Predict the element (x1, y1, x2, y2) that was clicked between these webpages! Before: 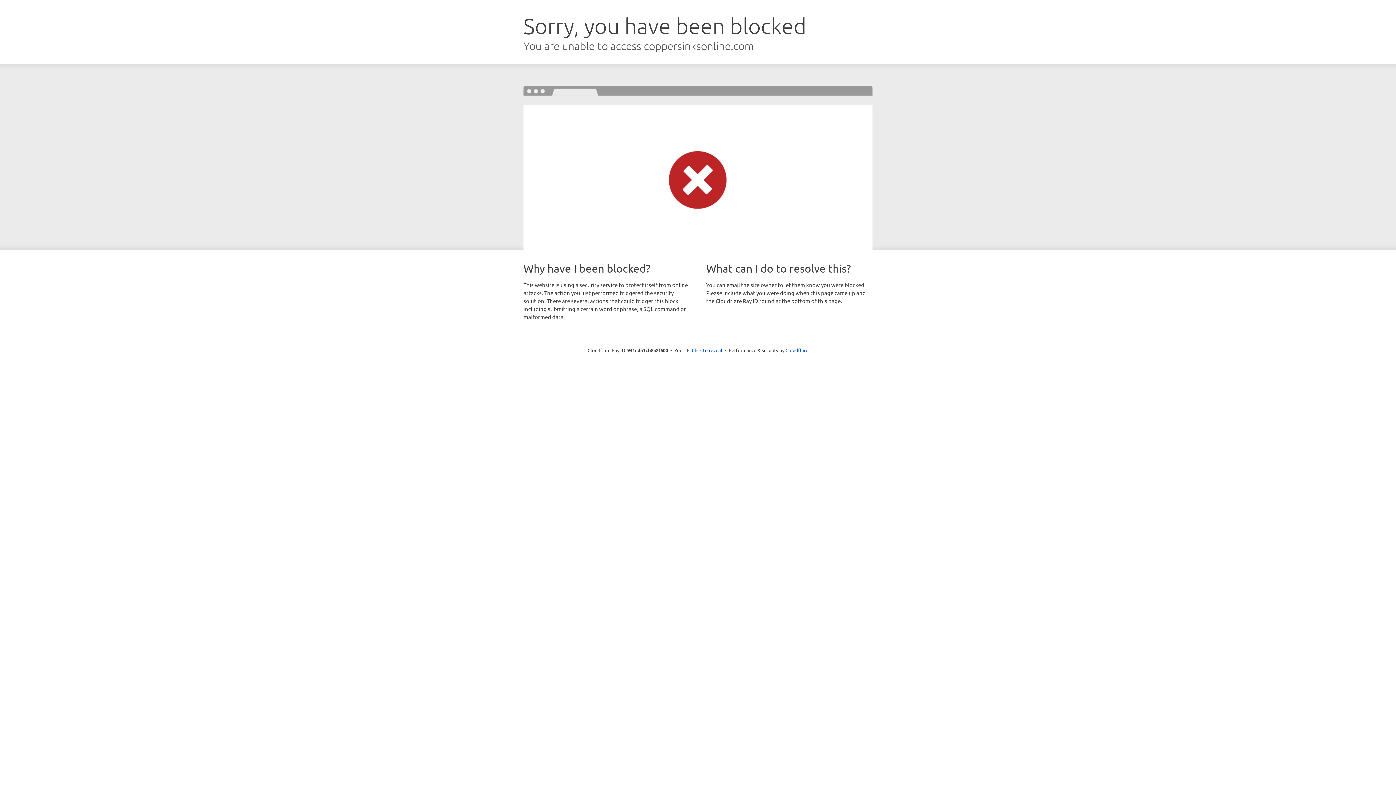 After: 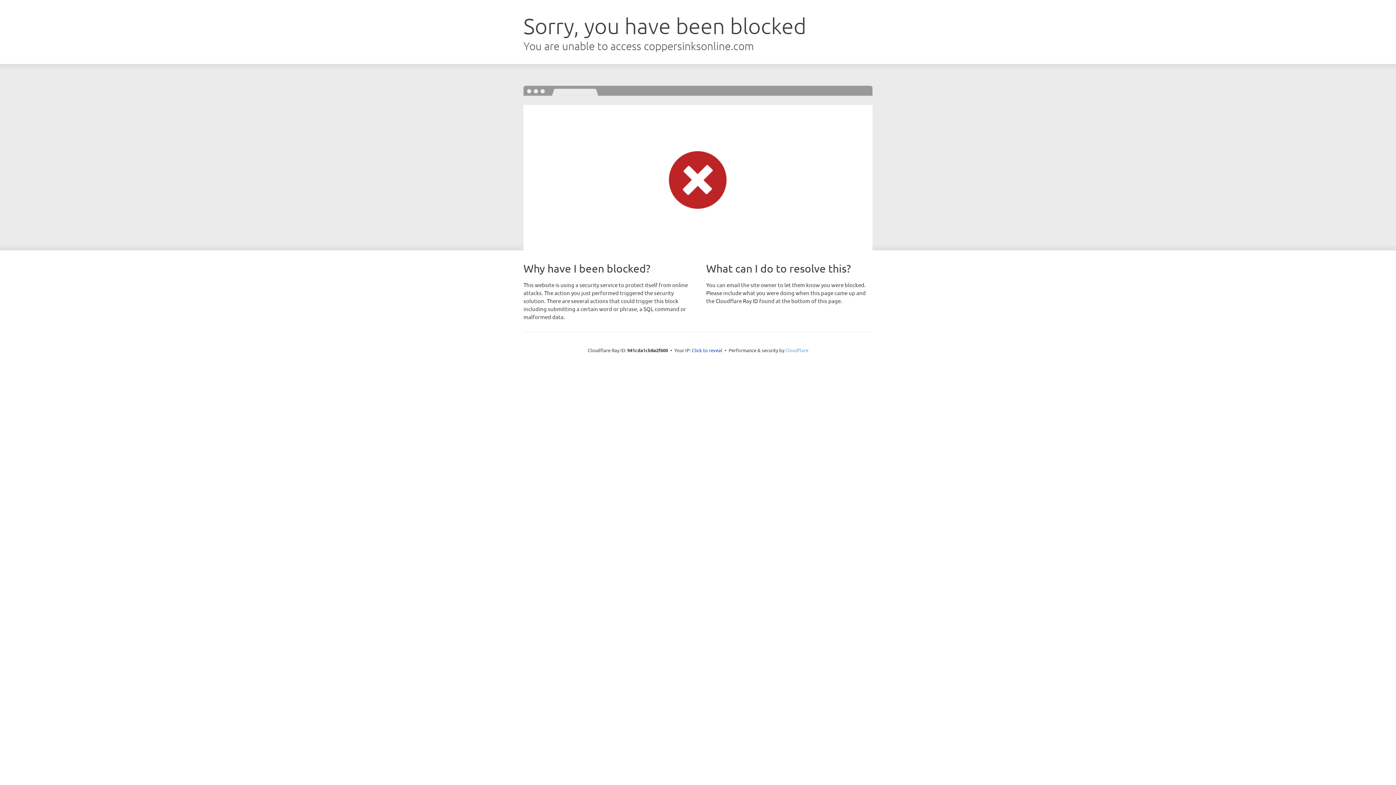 Action: bbox: (785, 347, 808, 353) label: Cloudflare